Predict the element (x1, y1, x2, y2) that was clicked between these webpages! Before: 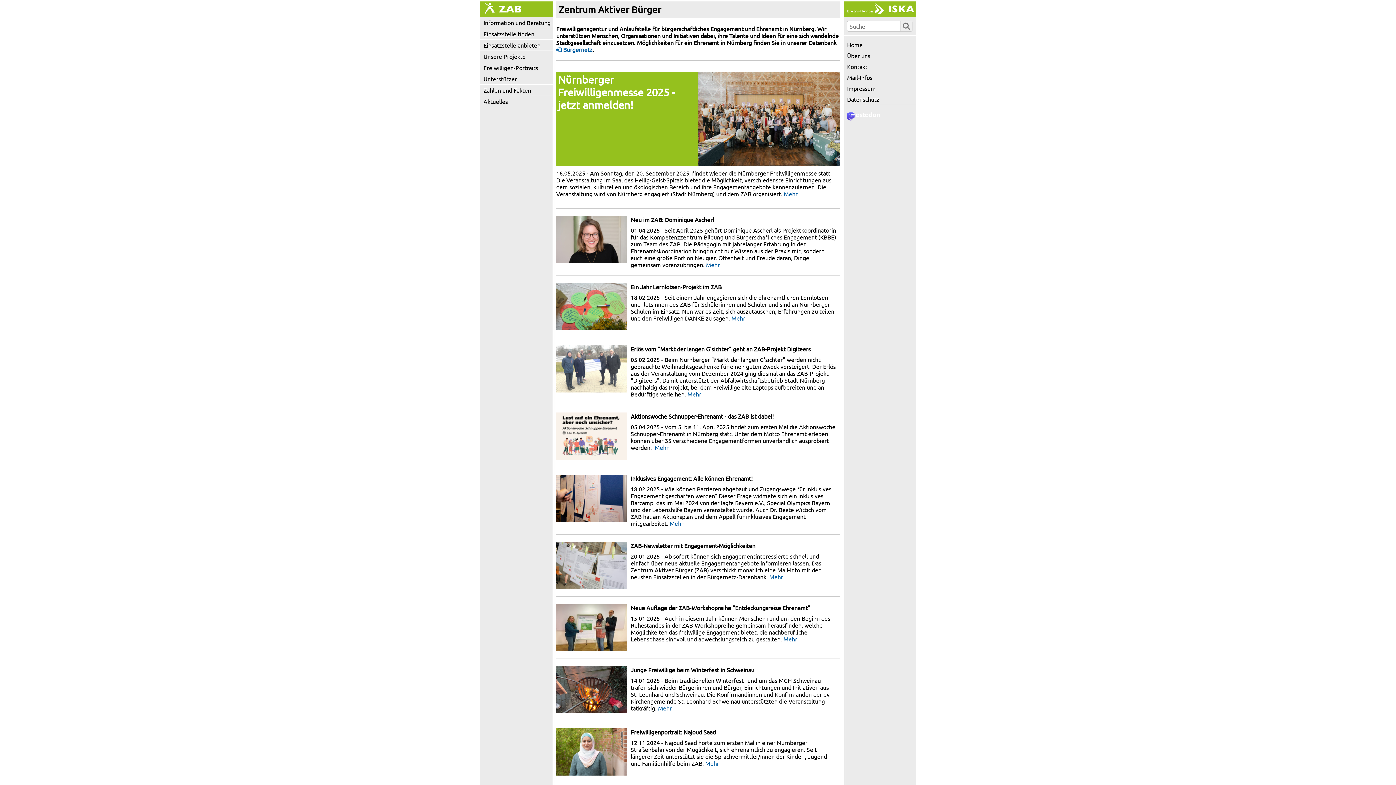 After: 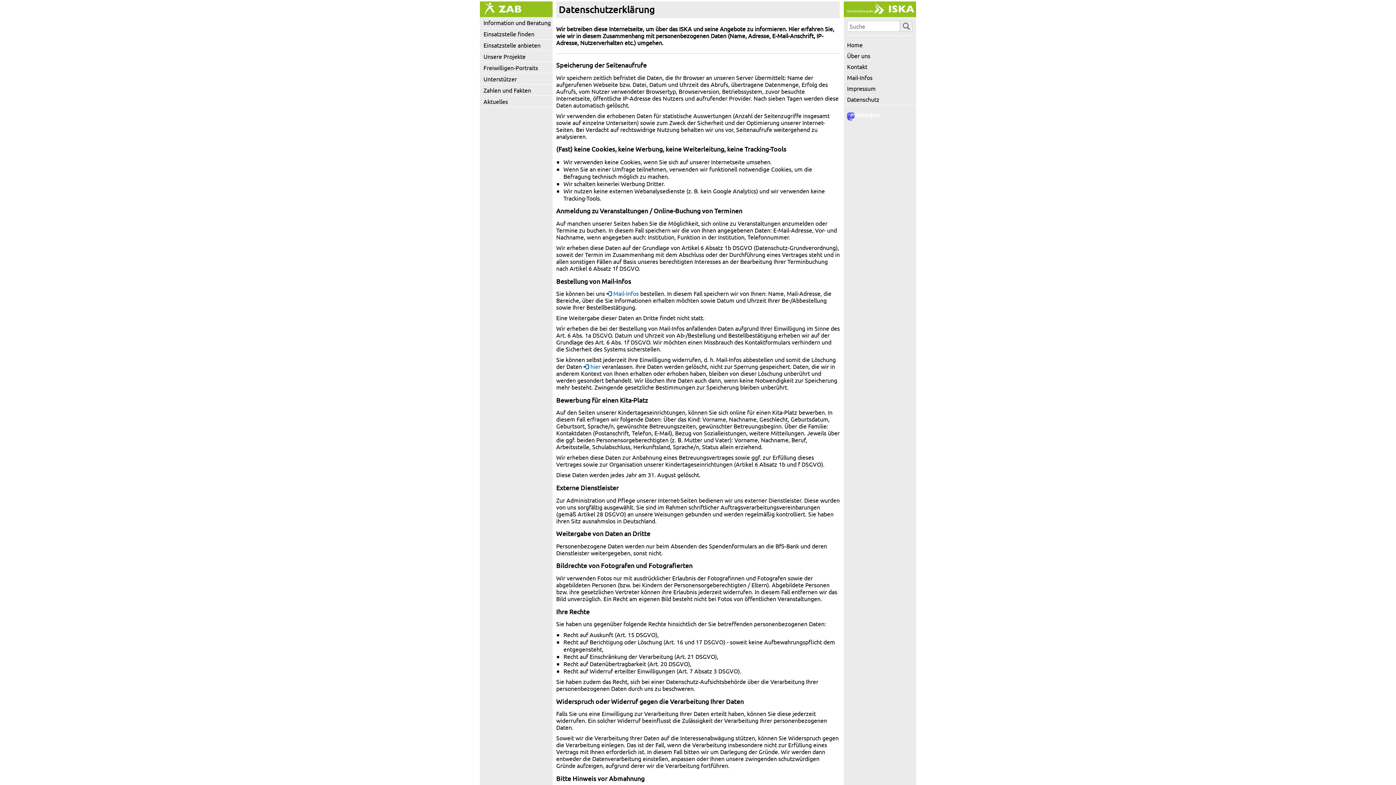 Action: bbox: (847, 95, 879, 102) label: Datenschutz